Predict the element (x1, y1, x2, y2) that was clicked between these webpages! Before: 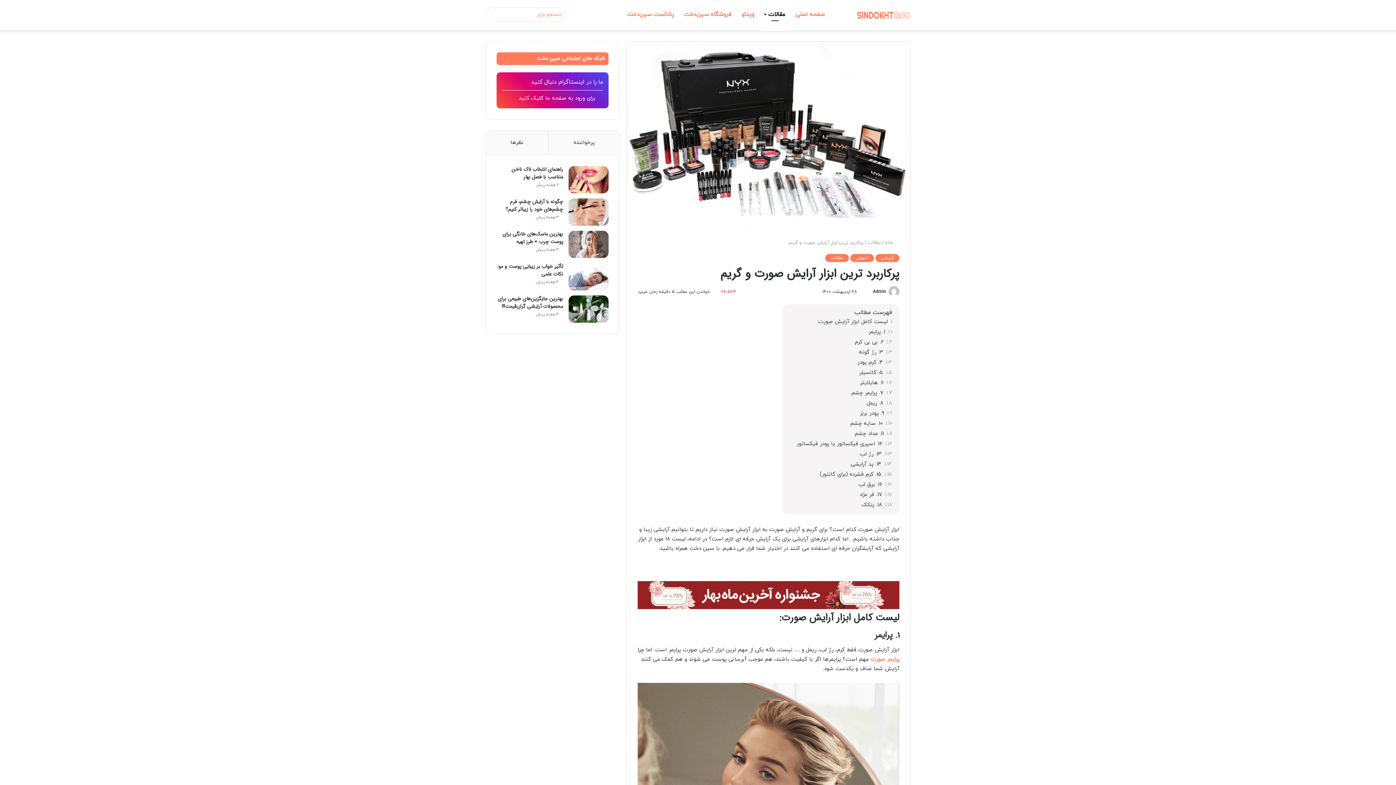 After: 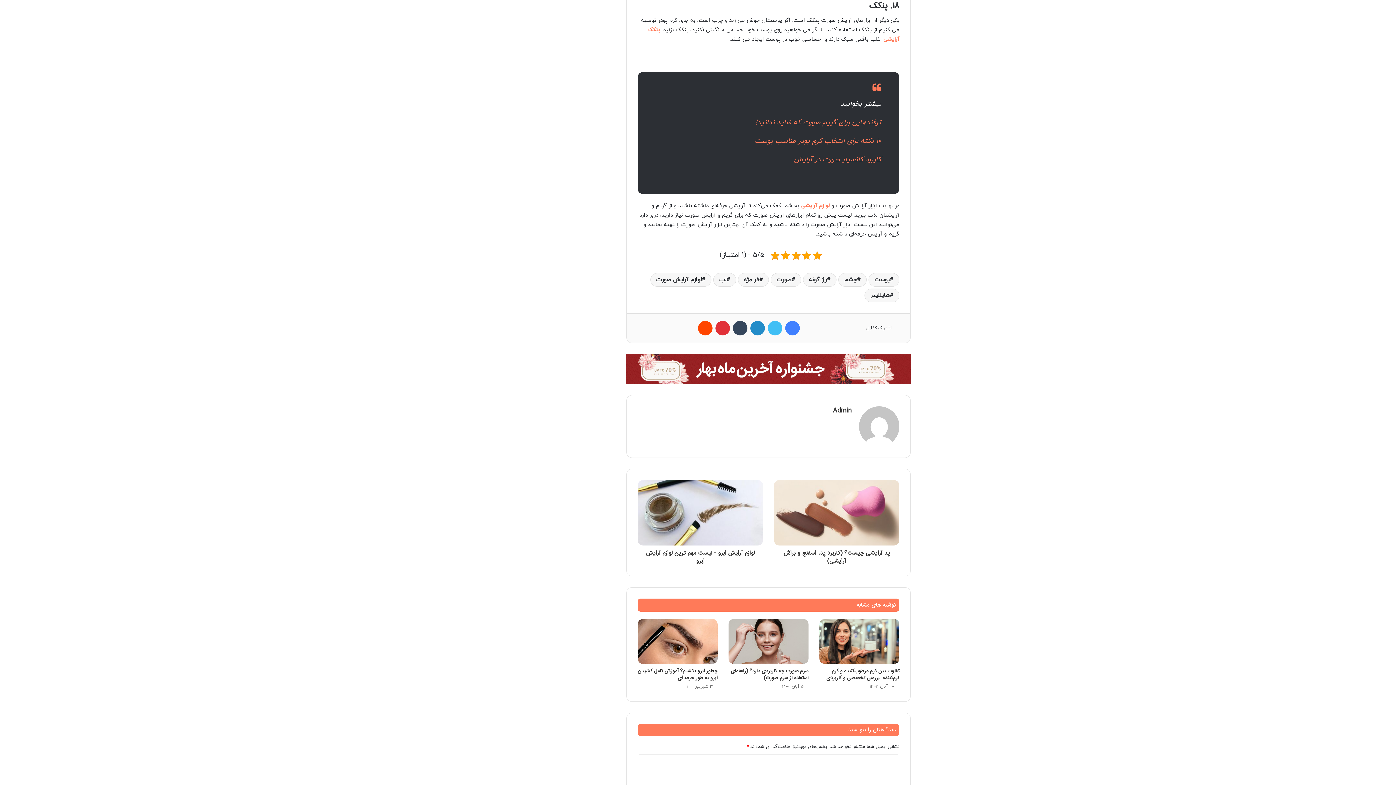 Action: label: 18. پنکک bbox: (793, 500, 896, 510)